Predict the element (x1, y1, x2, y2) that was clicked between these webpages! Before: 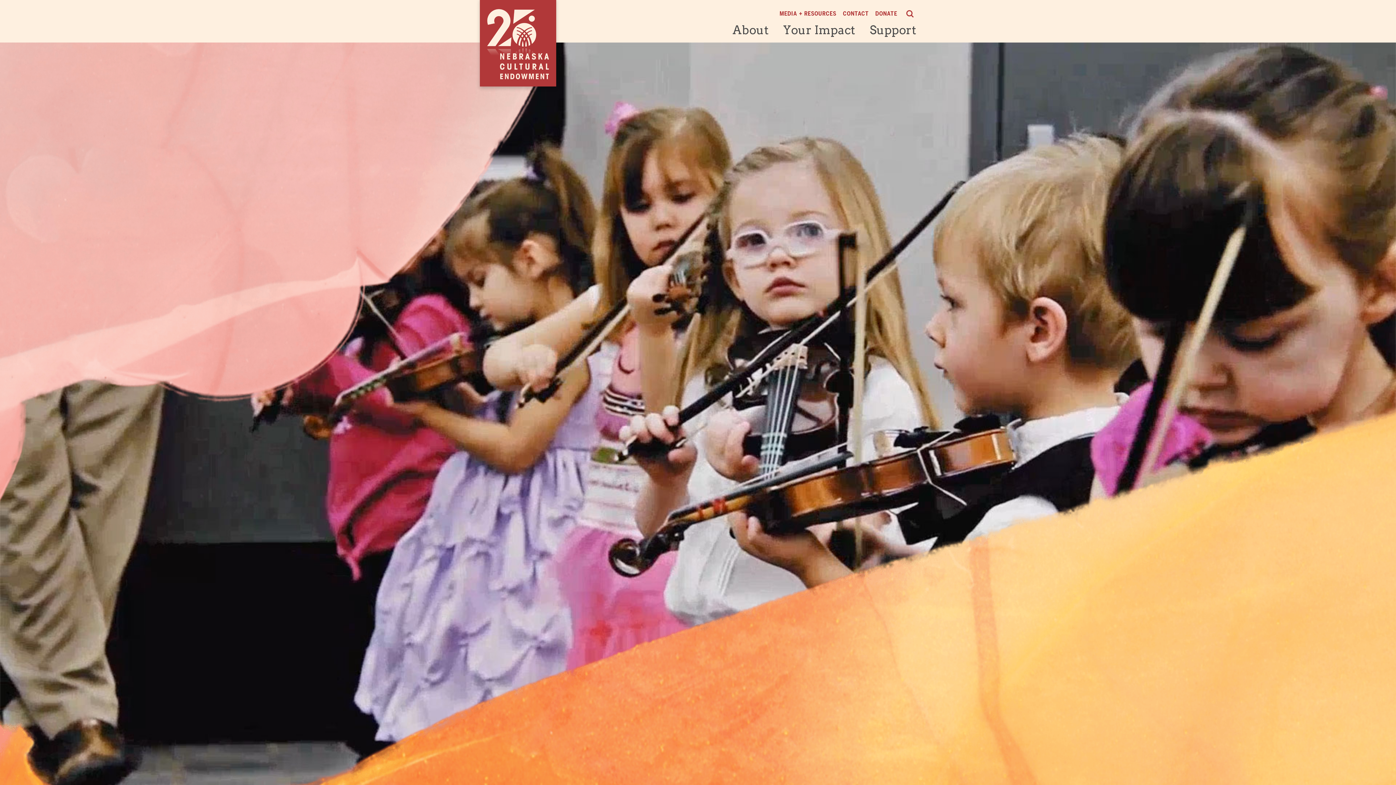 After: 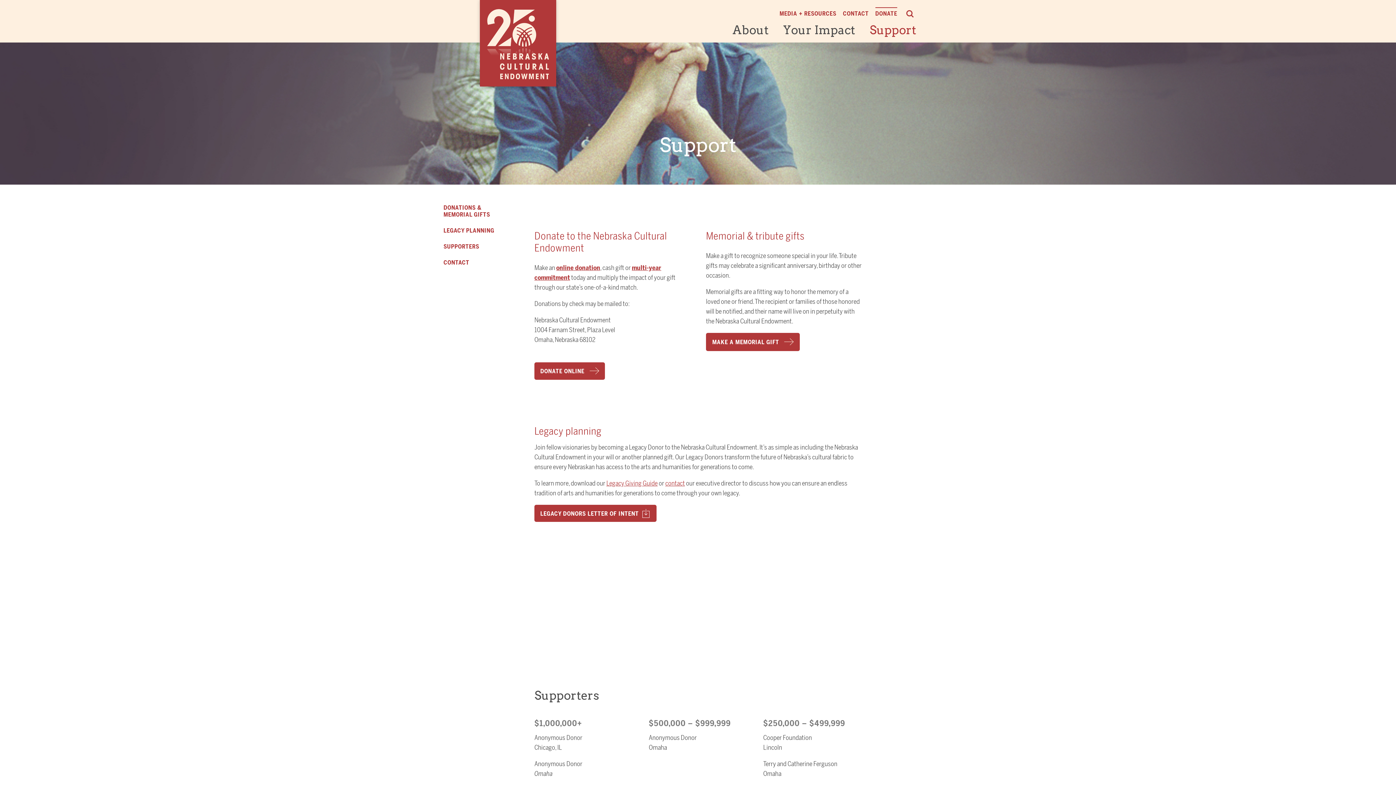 Action: bbox: (869, 22, 916, 37) label: Support